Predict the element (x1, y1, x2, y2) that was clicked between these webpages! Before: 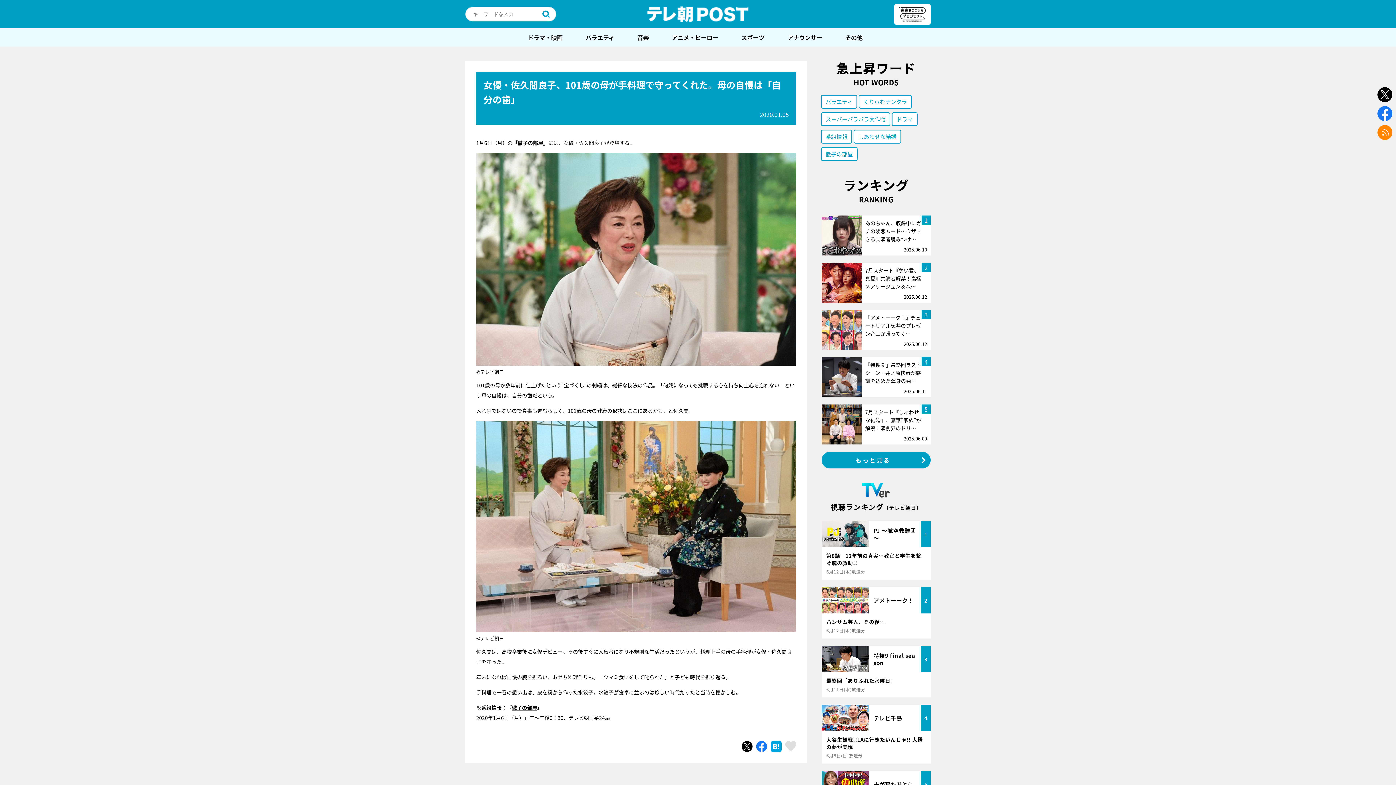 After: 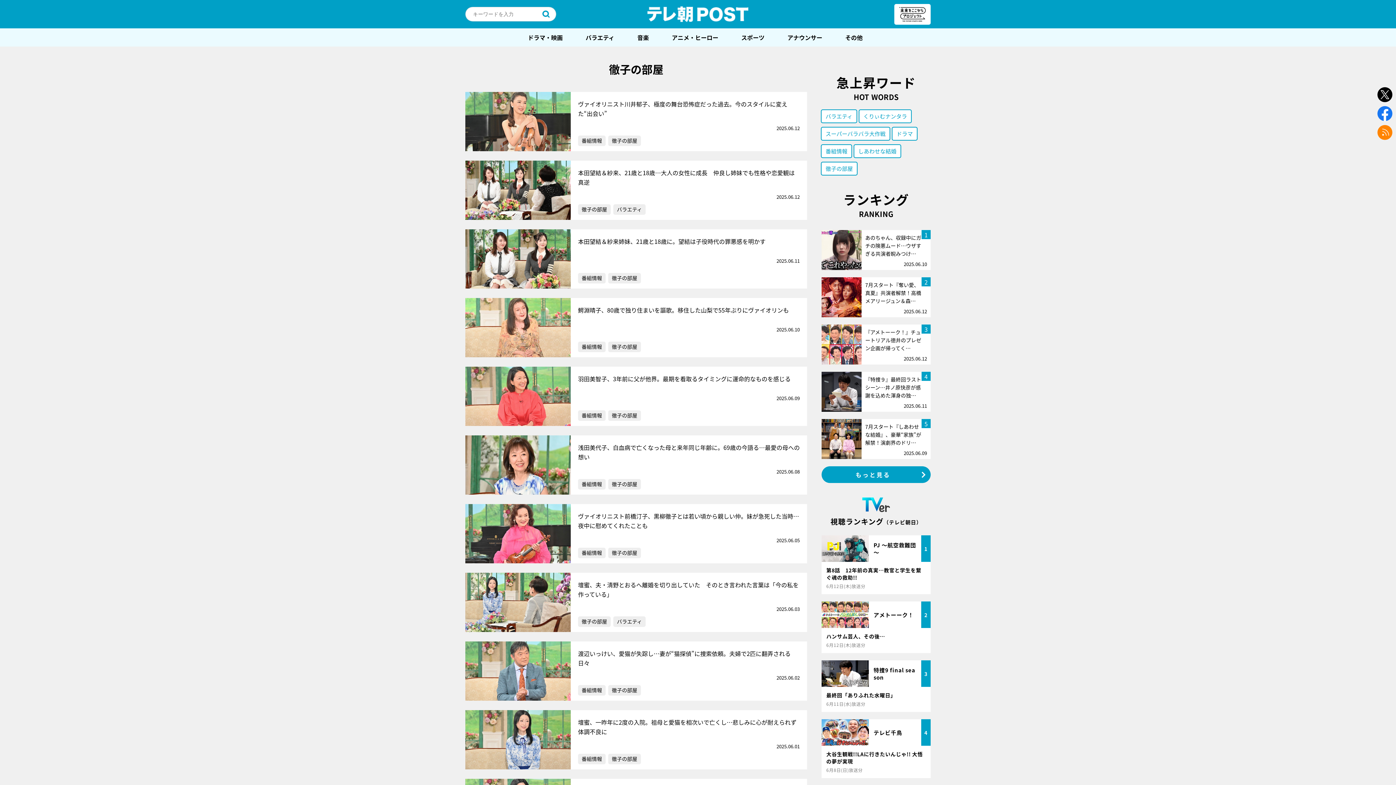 Action: bbox: (821, 147, 857, 161) label: 徹子の部屋